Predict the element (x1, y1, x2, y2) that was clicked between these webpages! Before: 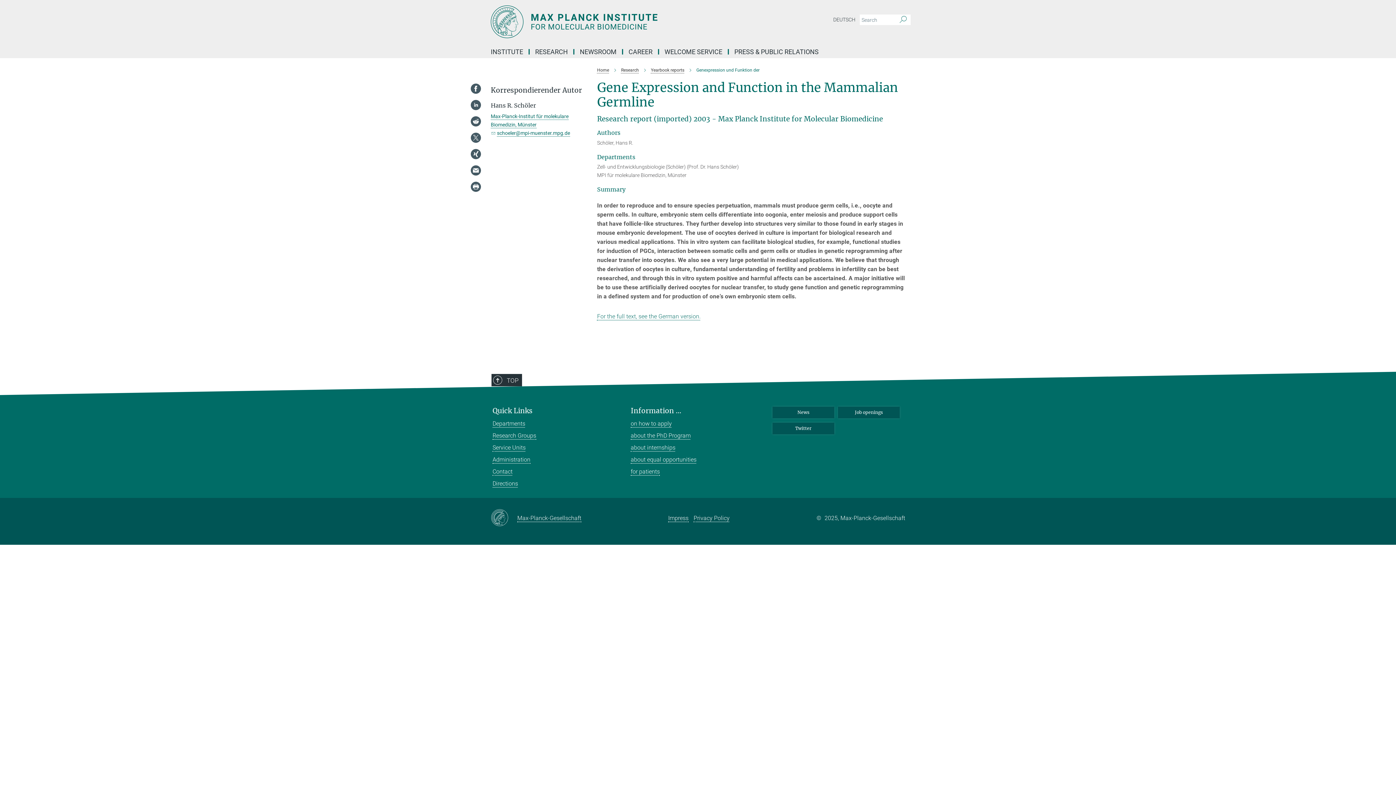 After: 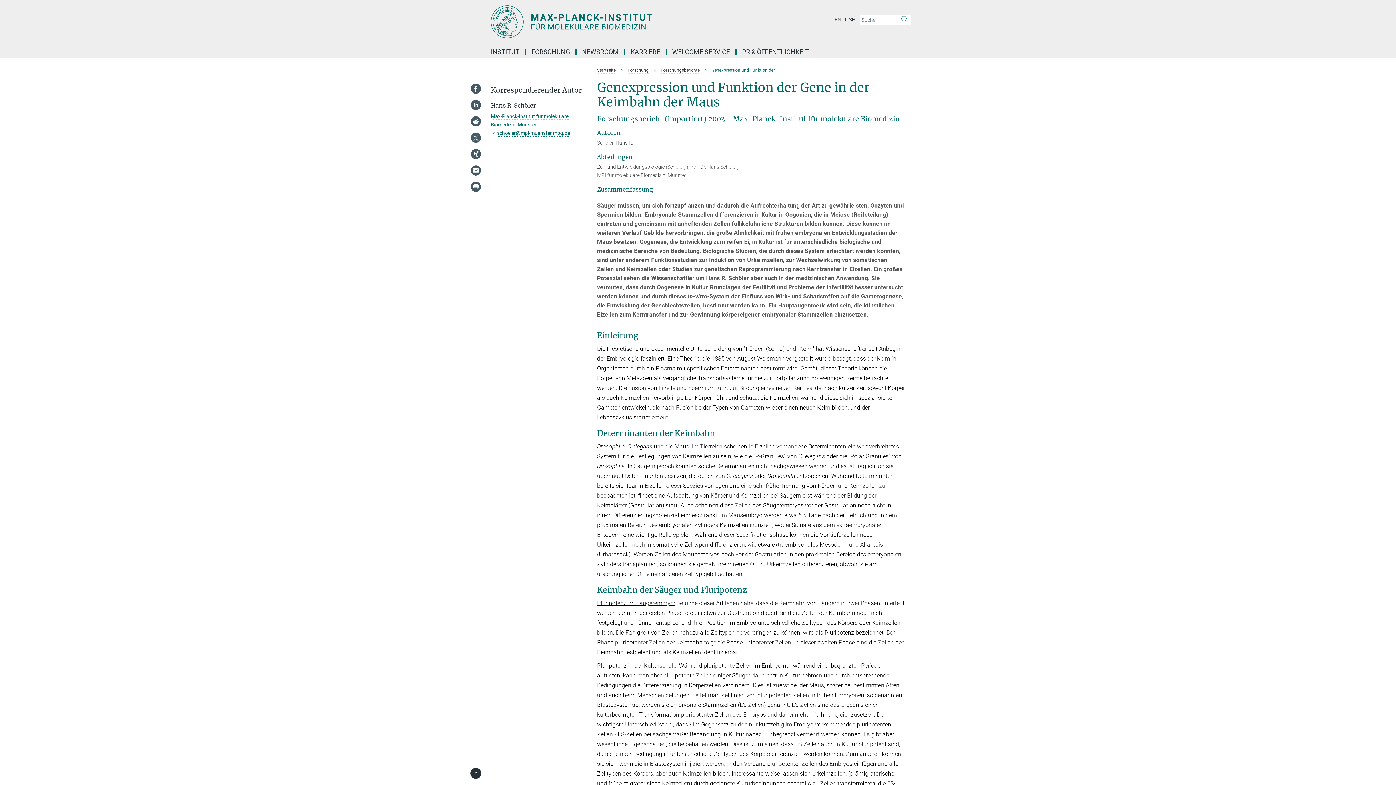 Action: bbox: (830, 14, 858, 25) label: DEUTSCH